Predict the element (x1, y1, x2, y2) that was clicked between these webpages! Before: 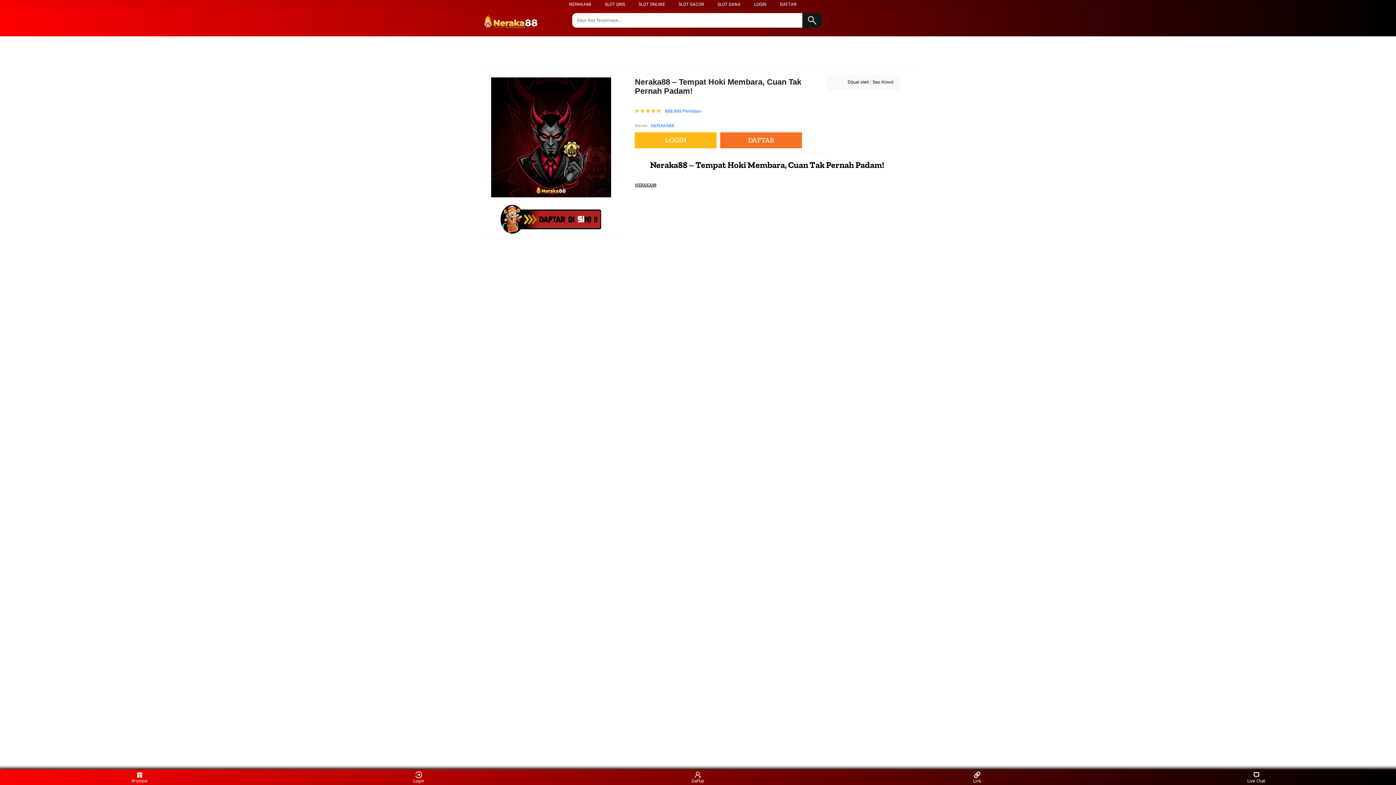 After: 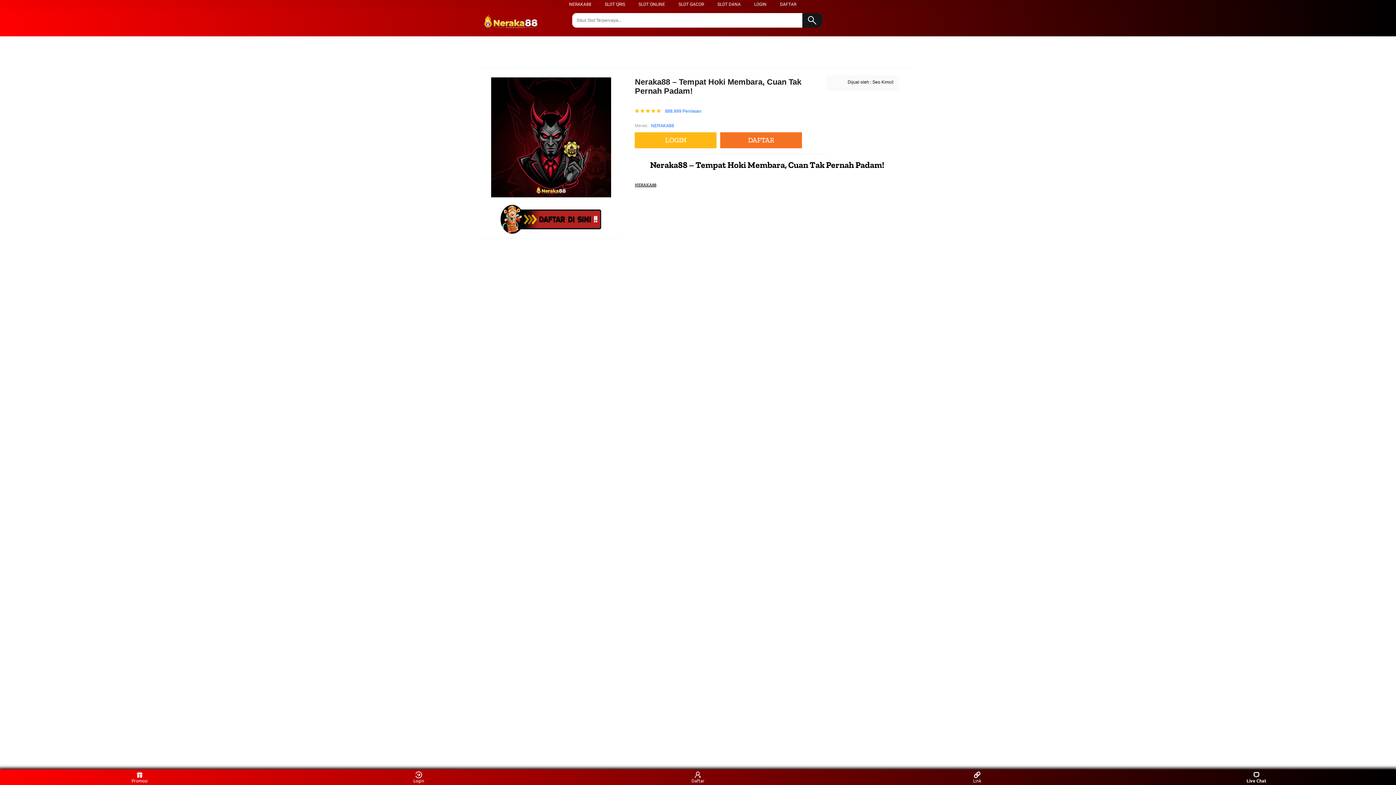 Action: bbox: (1243, 771, 1270, 783) label: Live Chat